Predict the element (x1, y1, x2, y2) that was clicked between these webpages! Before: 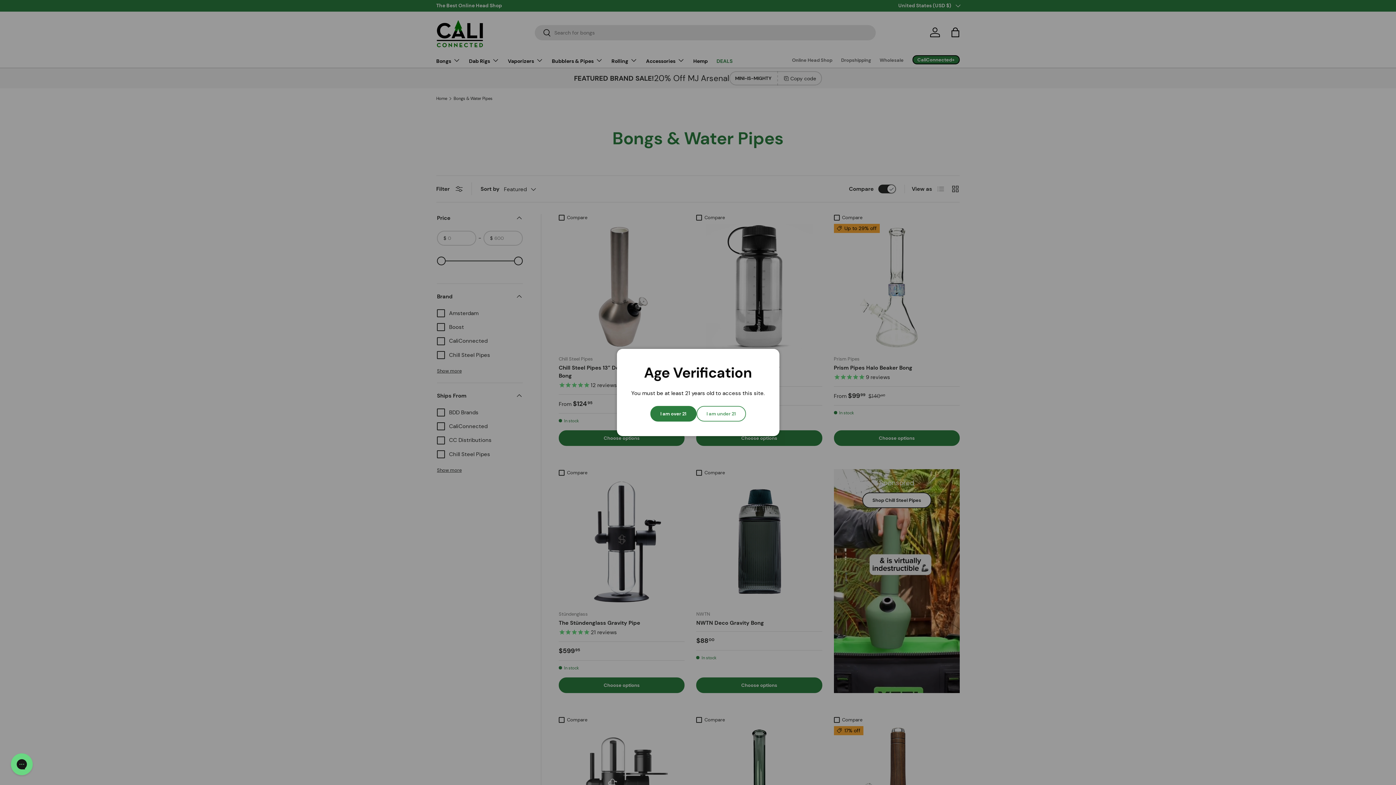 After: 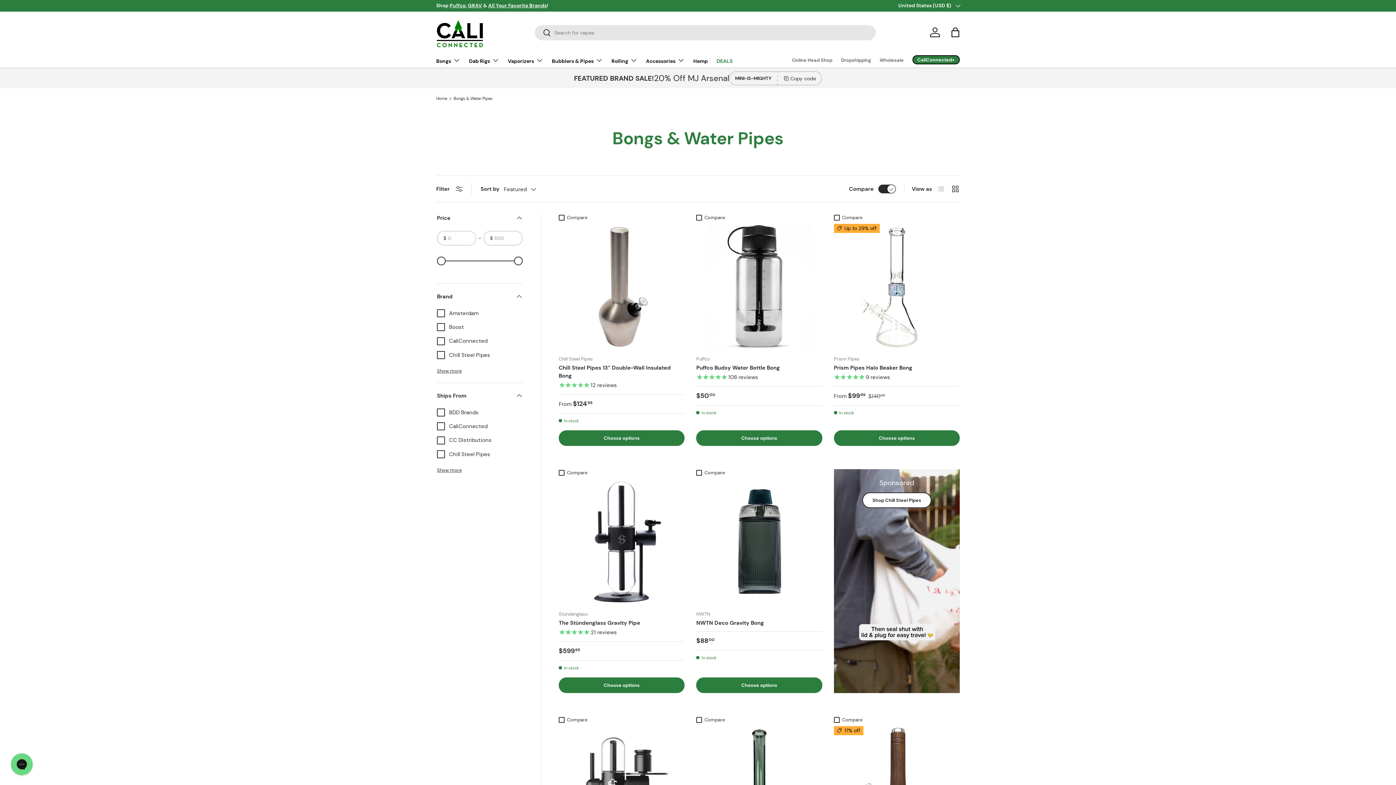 Action: bbox: (650, 406, 696, 421) label: I am over 21